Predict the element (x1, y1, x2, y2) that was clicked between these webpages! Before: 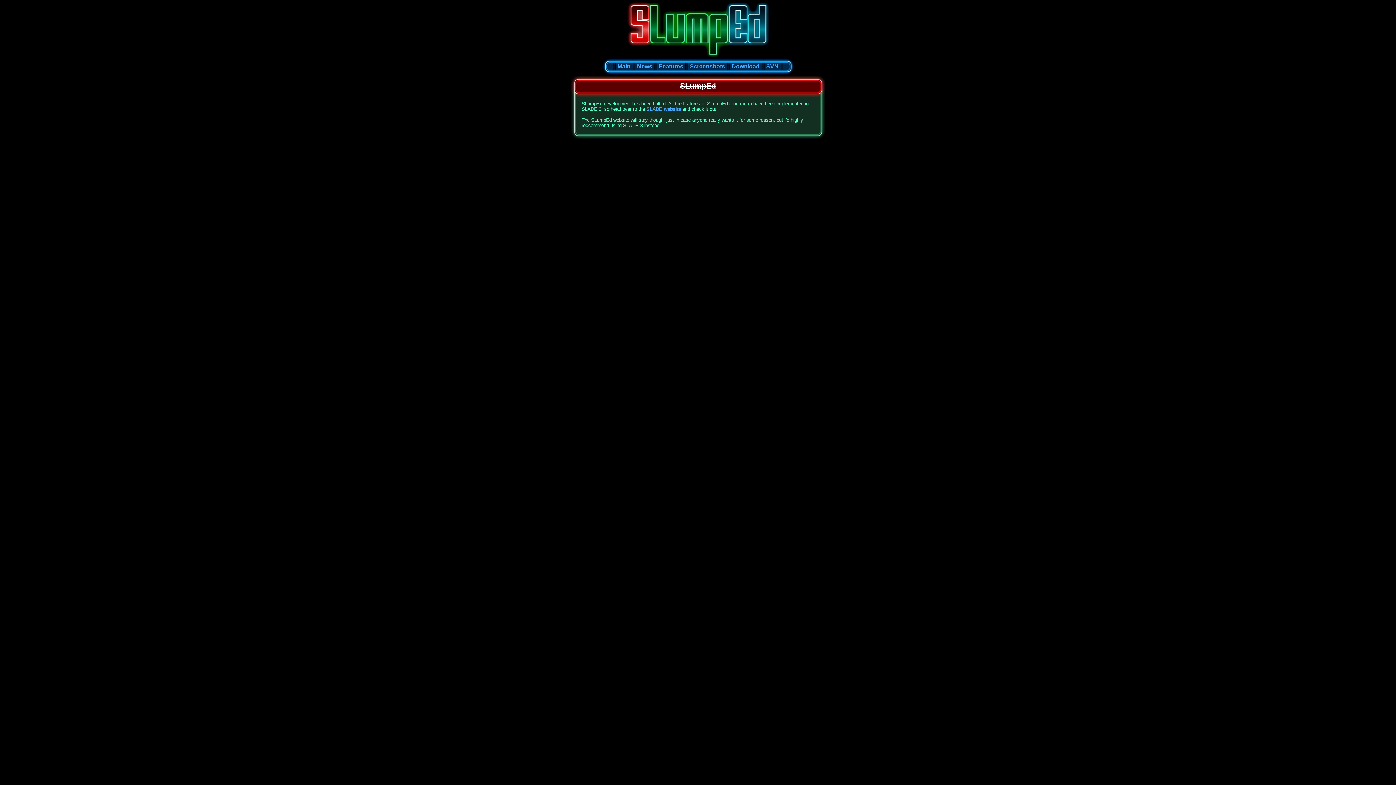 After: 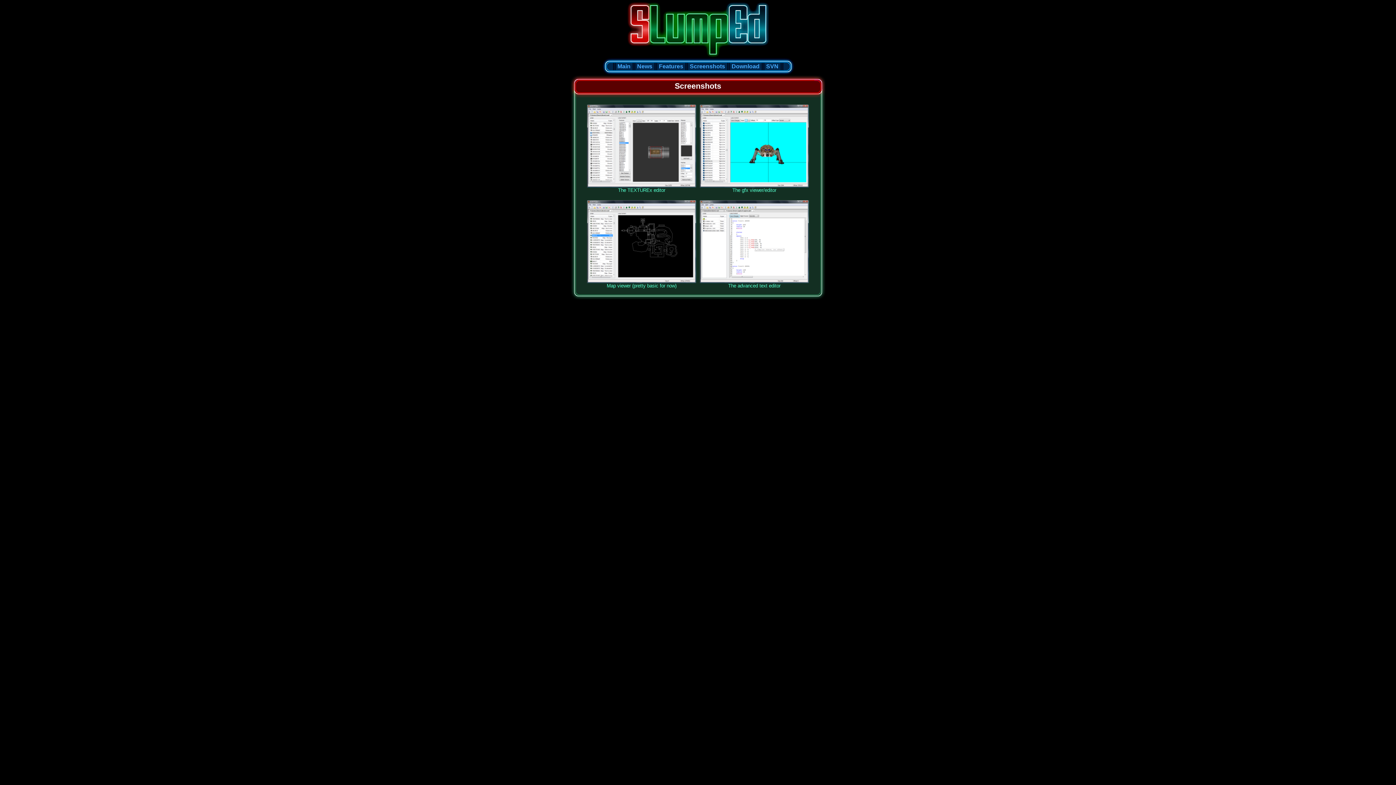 Action: bbox: (690, 63, 725, 69) label: Screenshots